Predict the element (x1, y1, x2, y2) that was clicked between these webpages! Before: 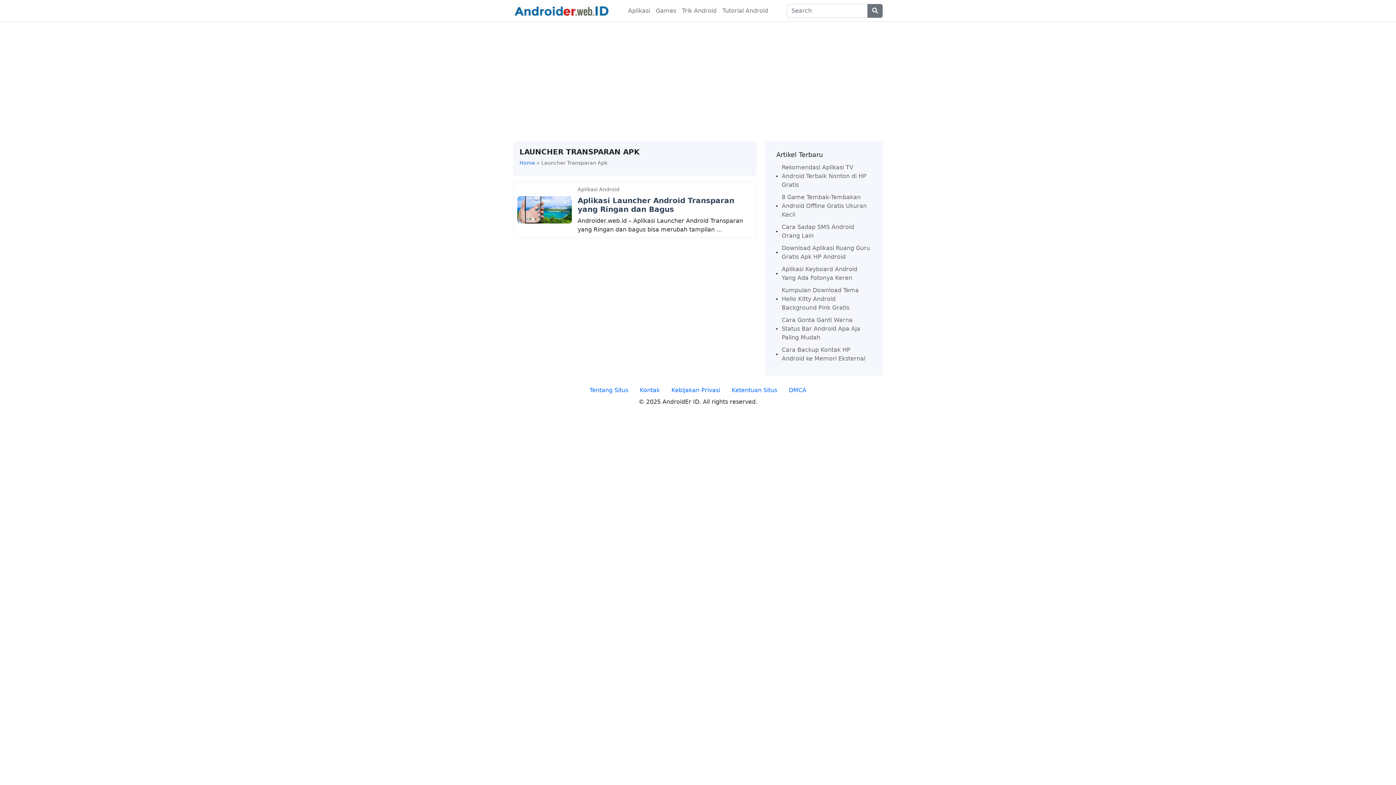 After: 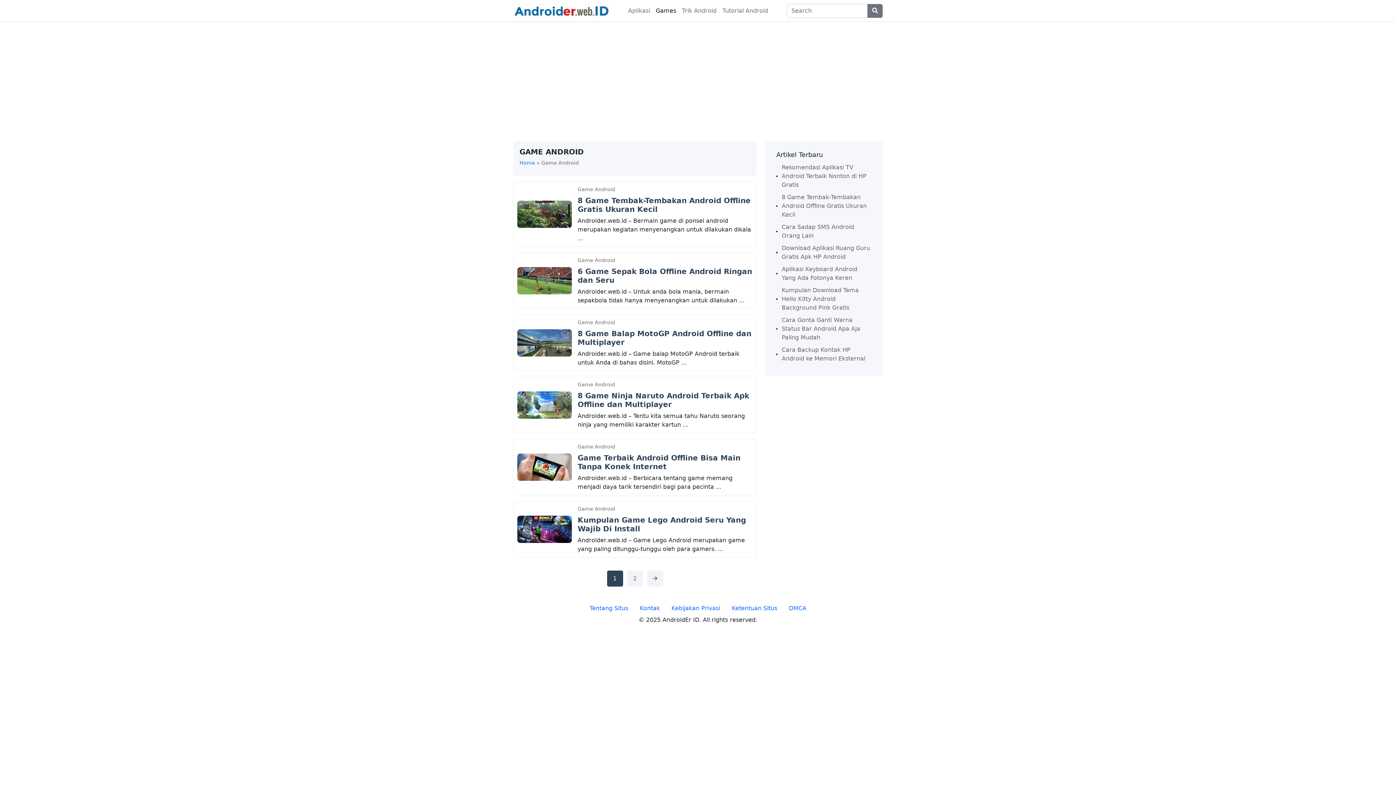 Action: bbox: (653, 3, 679, 18) label: Games